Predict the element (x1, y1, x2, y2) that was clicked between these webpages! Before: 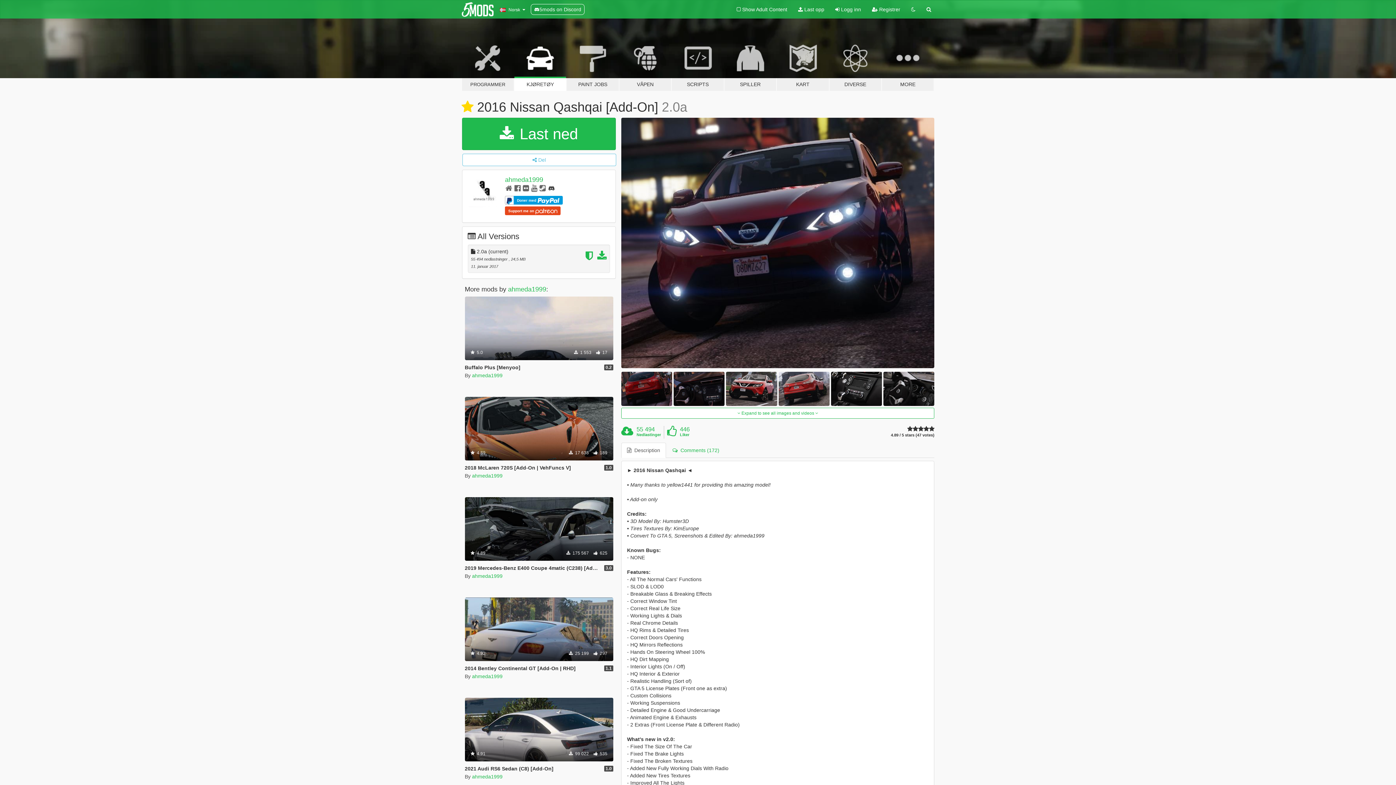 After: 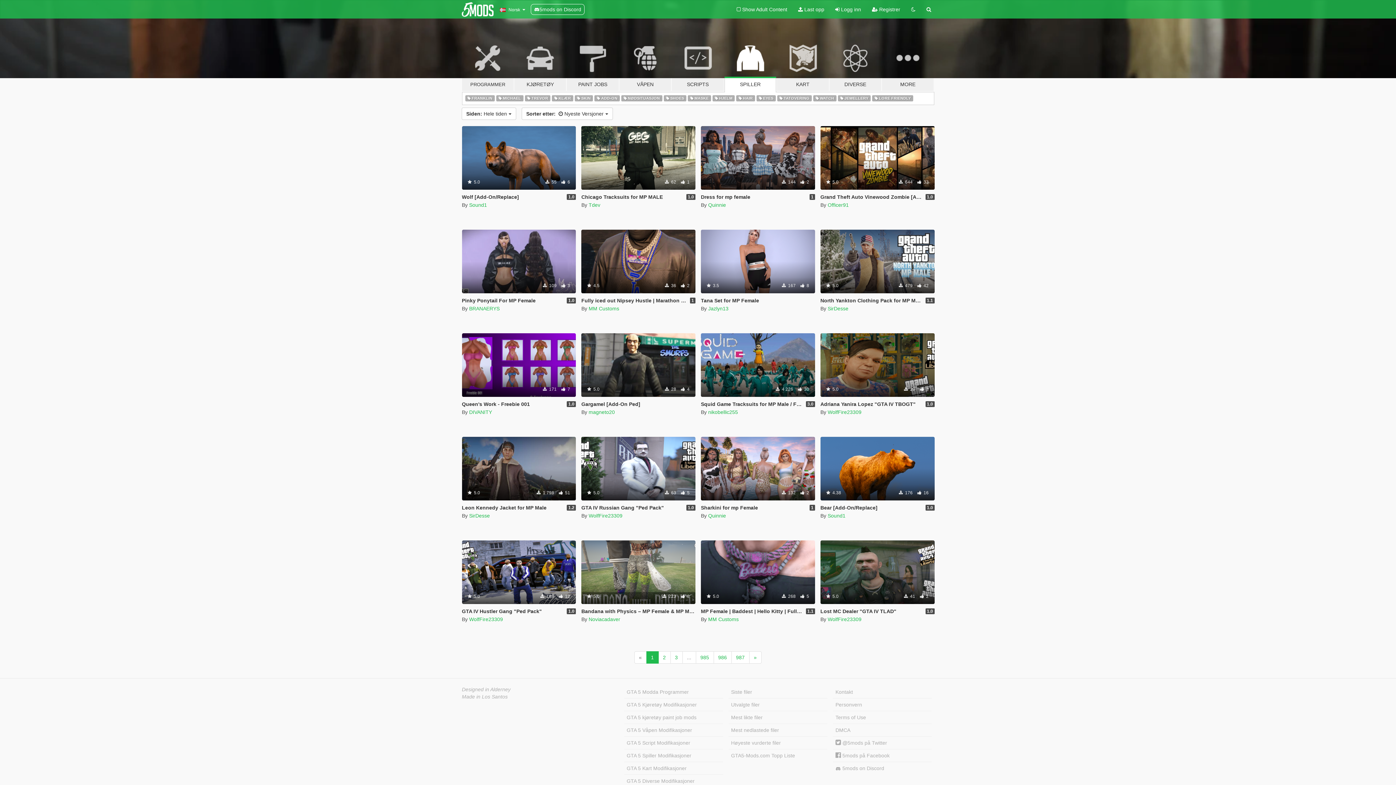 Action: bbox: (724, 34, 776, 91) label: SPILLER